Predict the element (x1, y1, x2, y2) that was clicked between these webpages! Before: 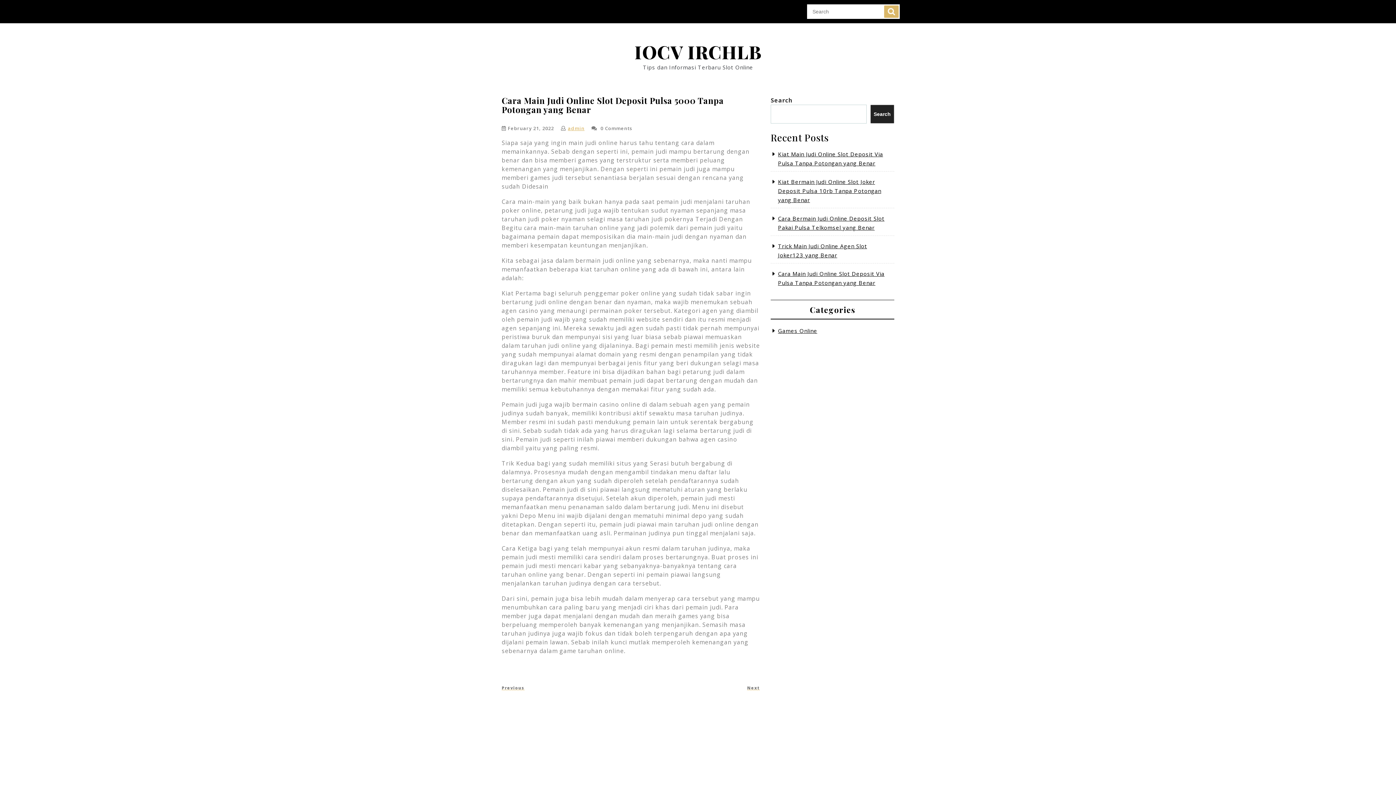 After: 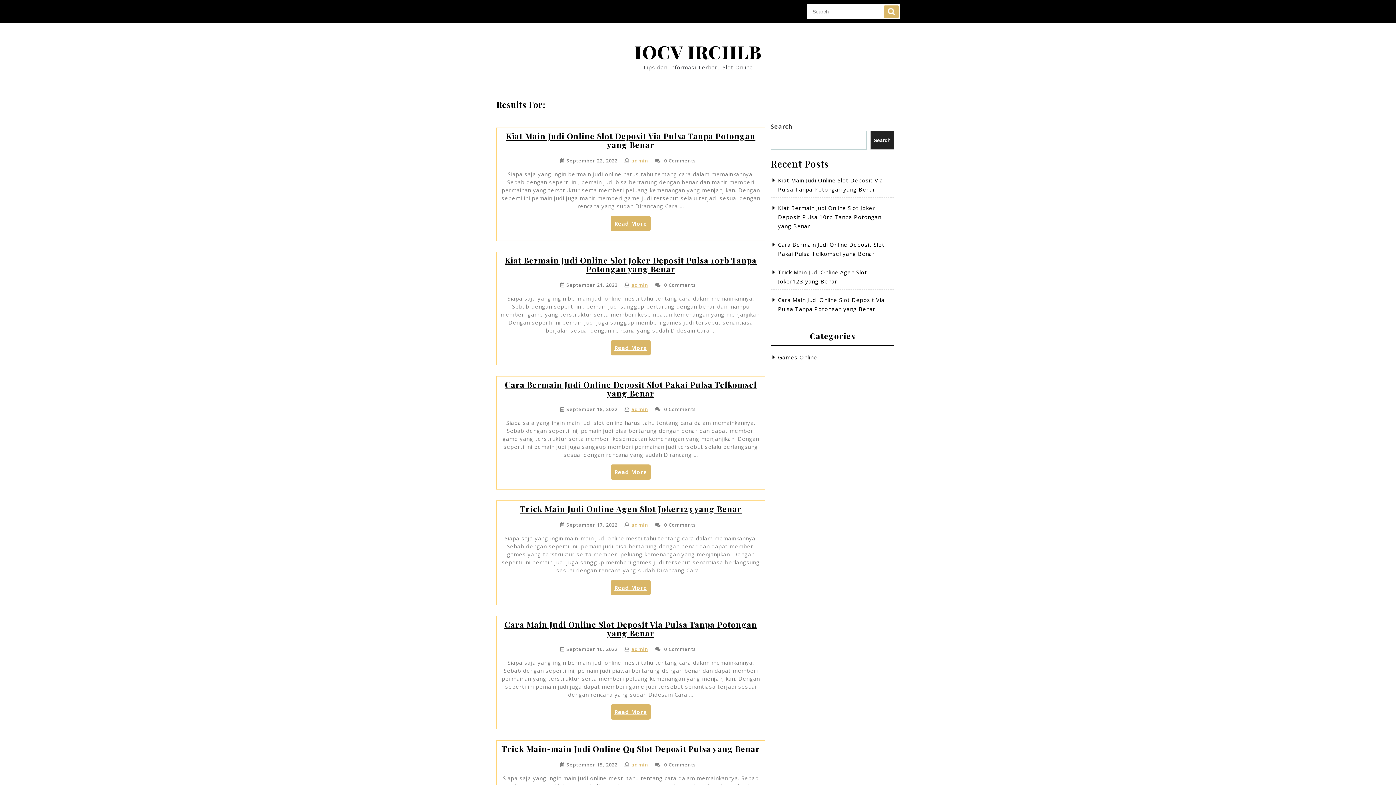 Action: bbox: (884, 5, 898, 17) label: Search